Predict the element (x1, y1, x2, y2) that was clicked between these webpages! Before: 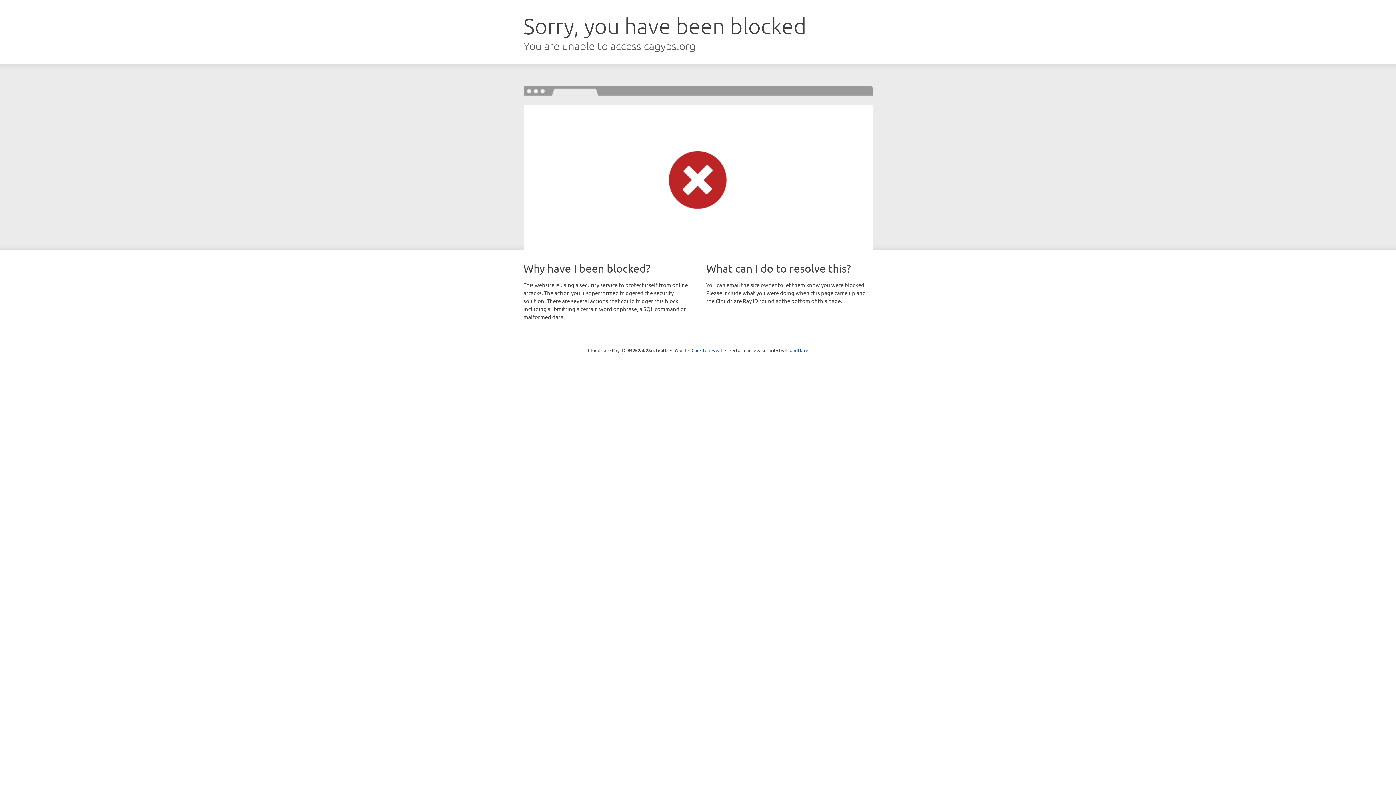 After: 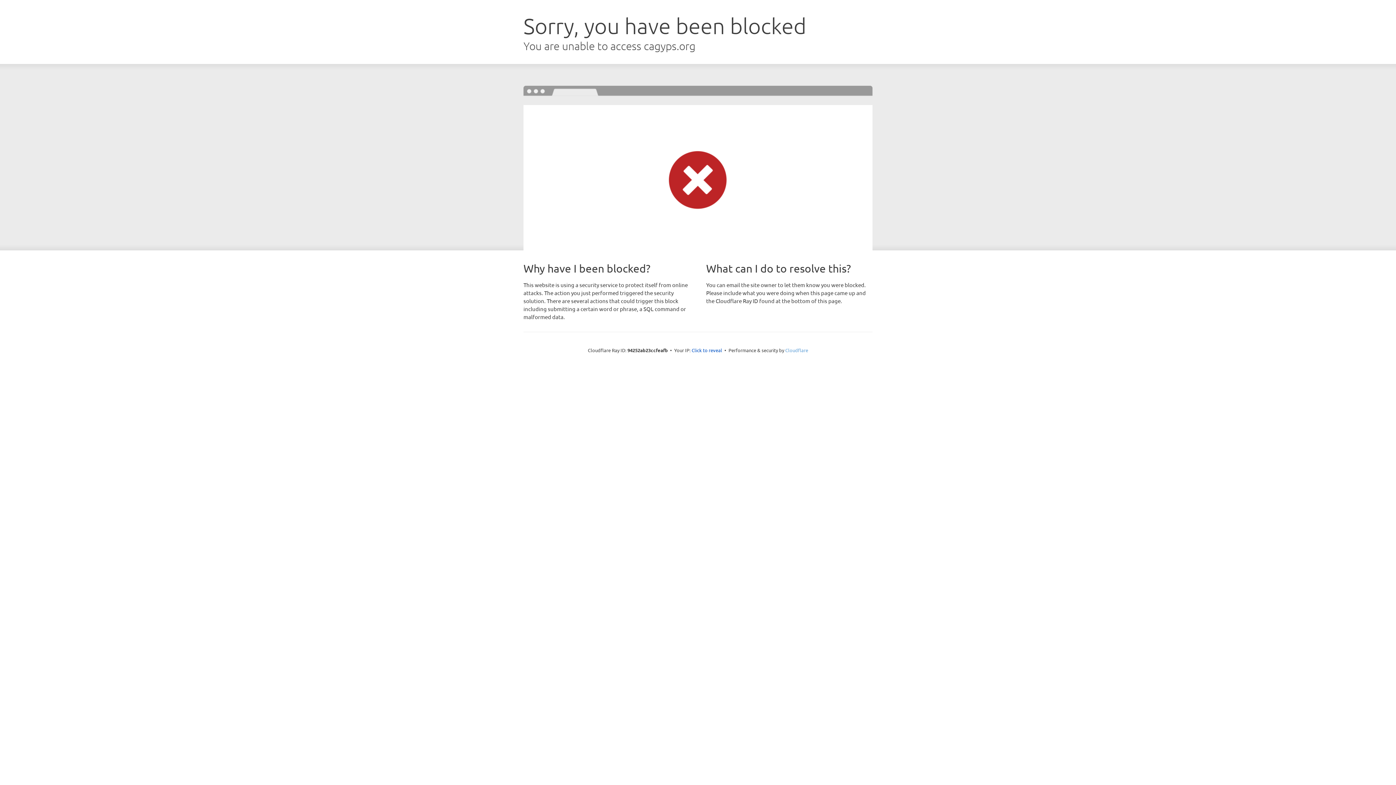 Action: bbox: (785, 347, 808, 353) label: Cloudflare